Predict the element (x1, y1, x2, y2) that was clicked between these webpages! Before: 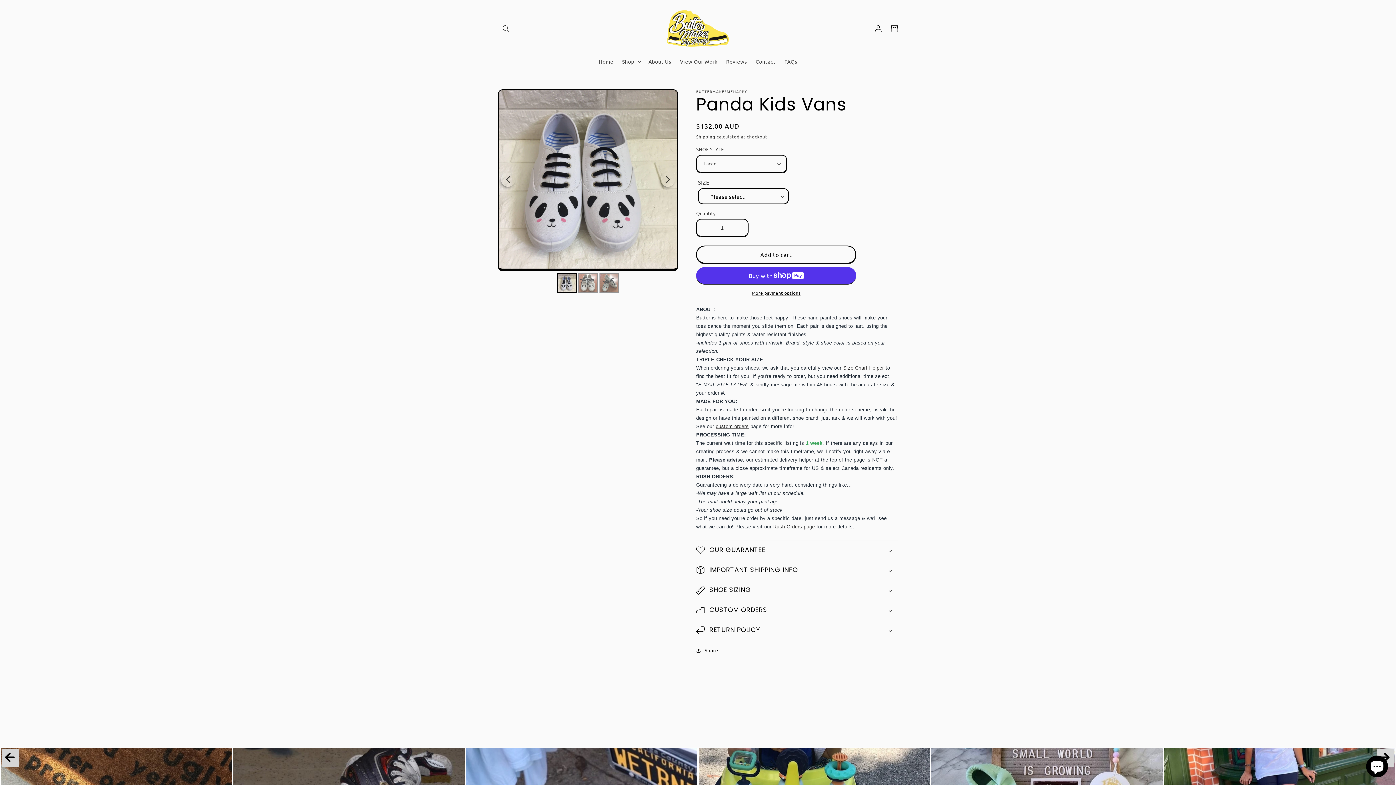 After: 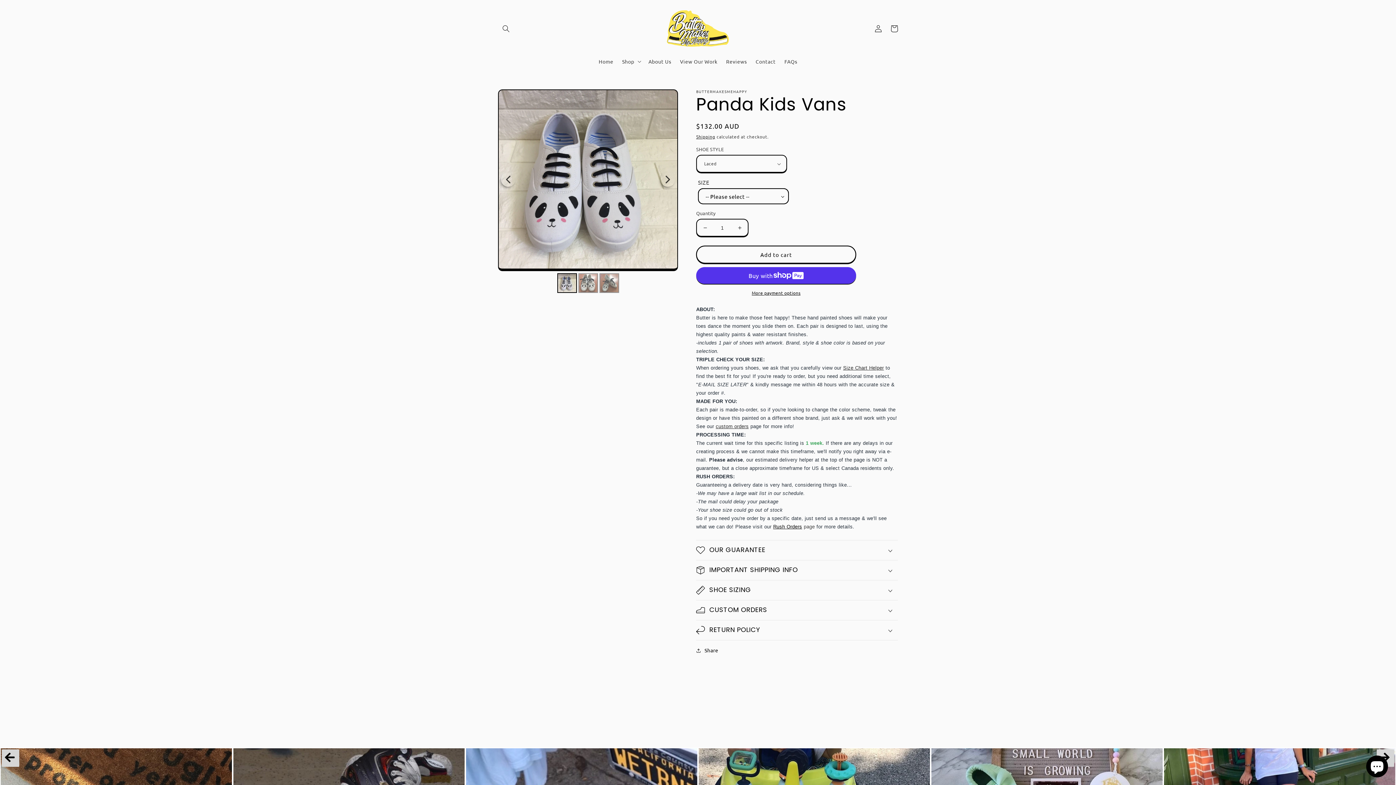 Action: label: Rush Orders bbox: (773, 524, 802, 529)